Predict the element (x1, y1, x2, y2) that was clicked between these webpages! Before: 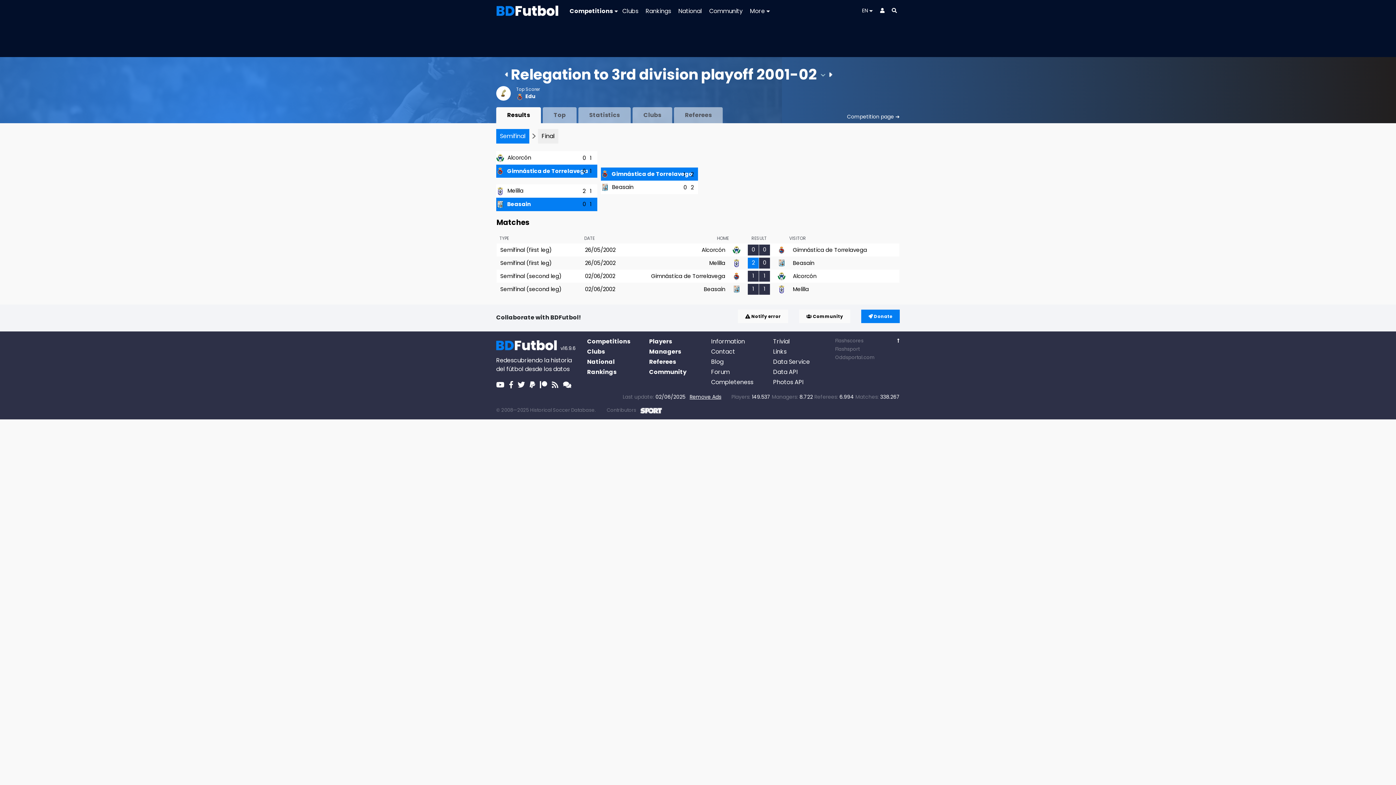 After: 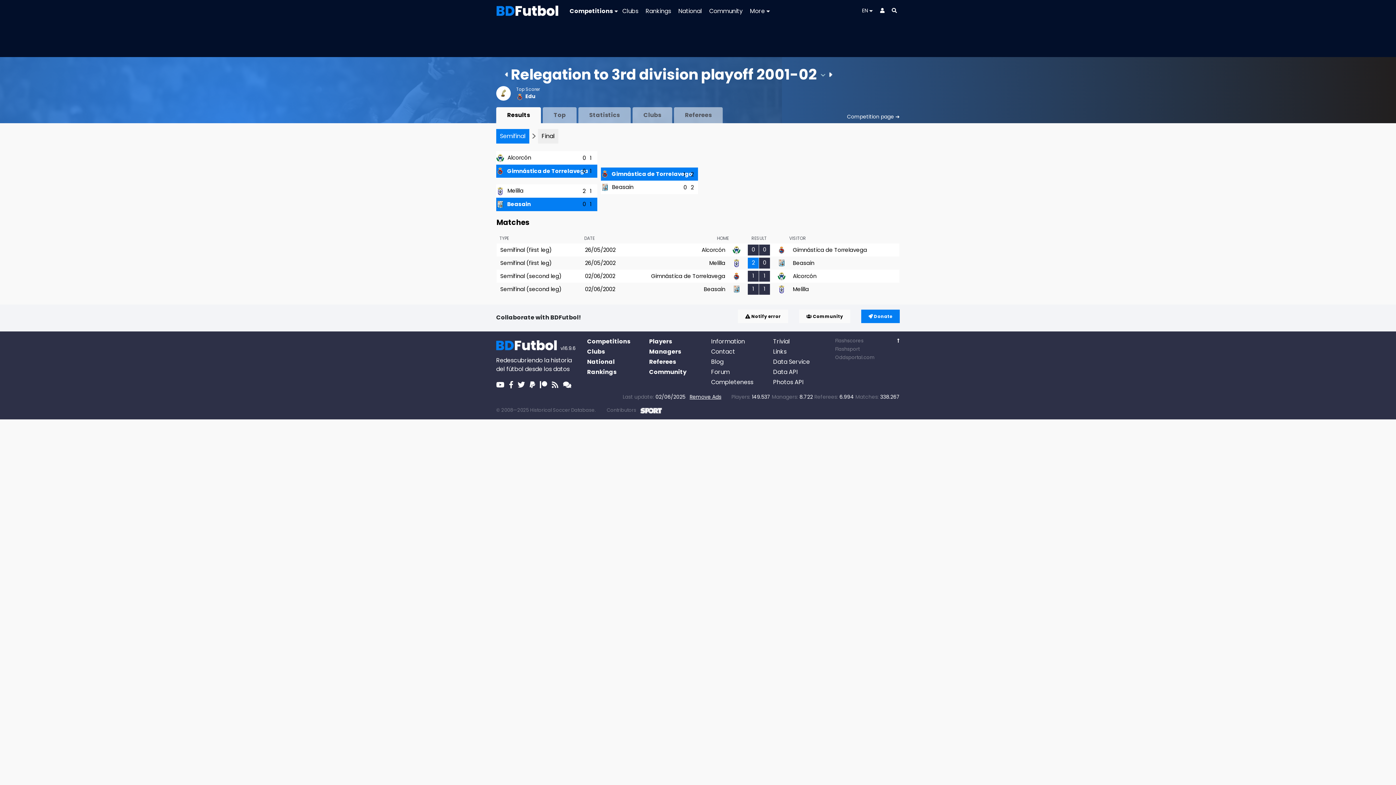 Action: bbox: (897, 337, 900, 344)